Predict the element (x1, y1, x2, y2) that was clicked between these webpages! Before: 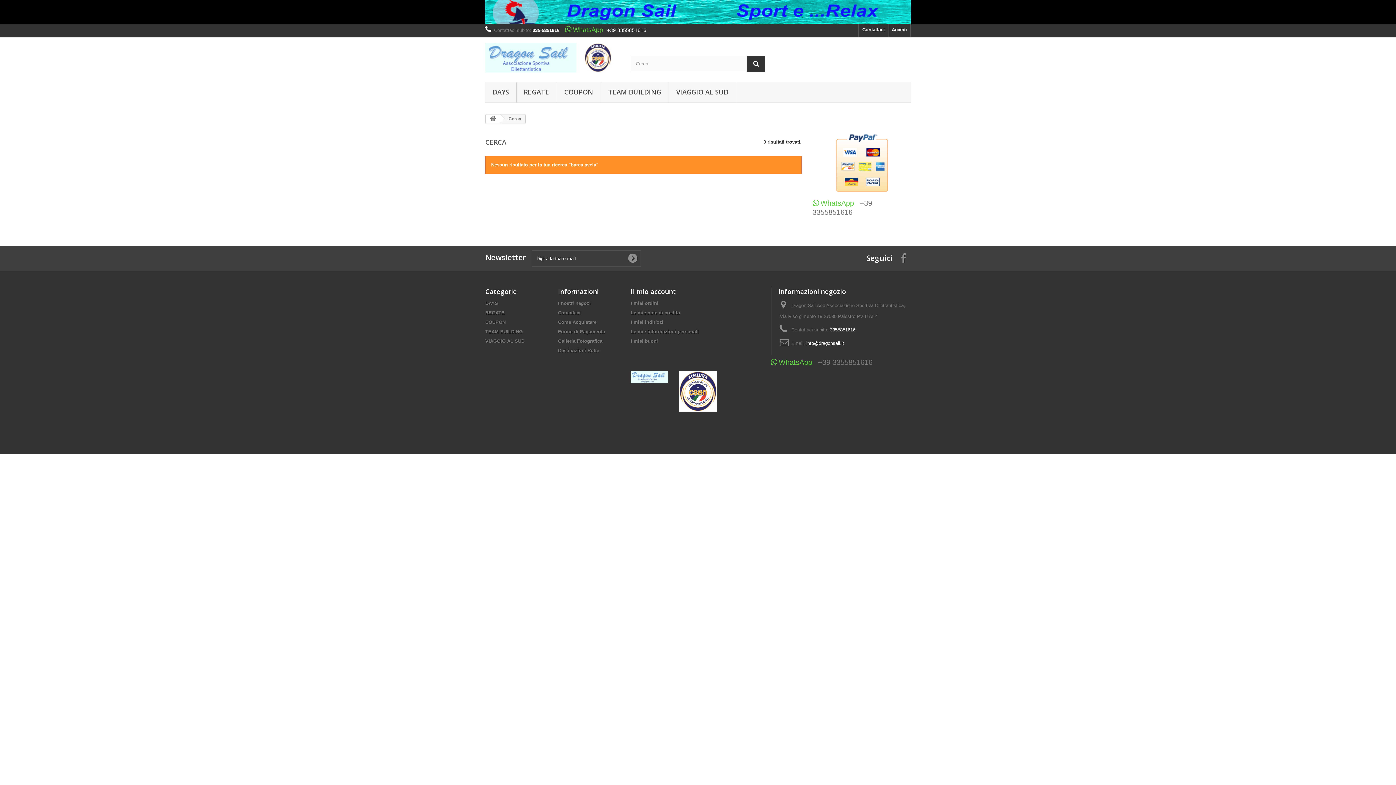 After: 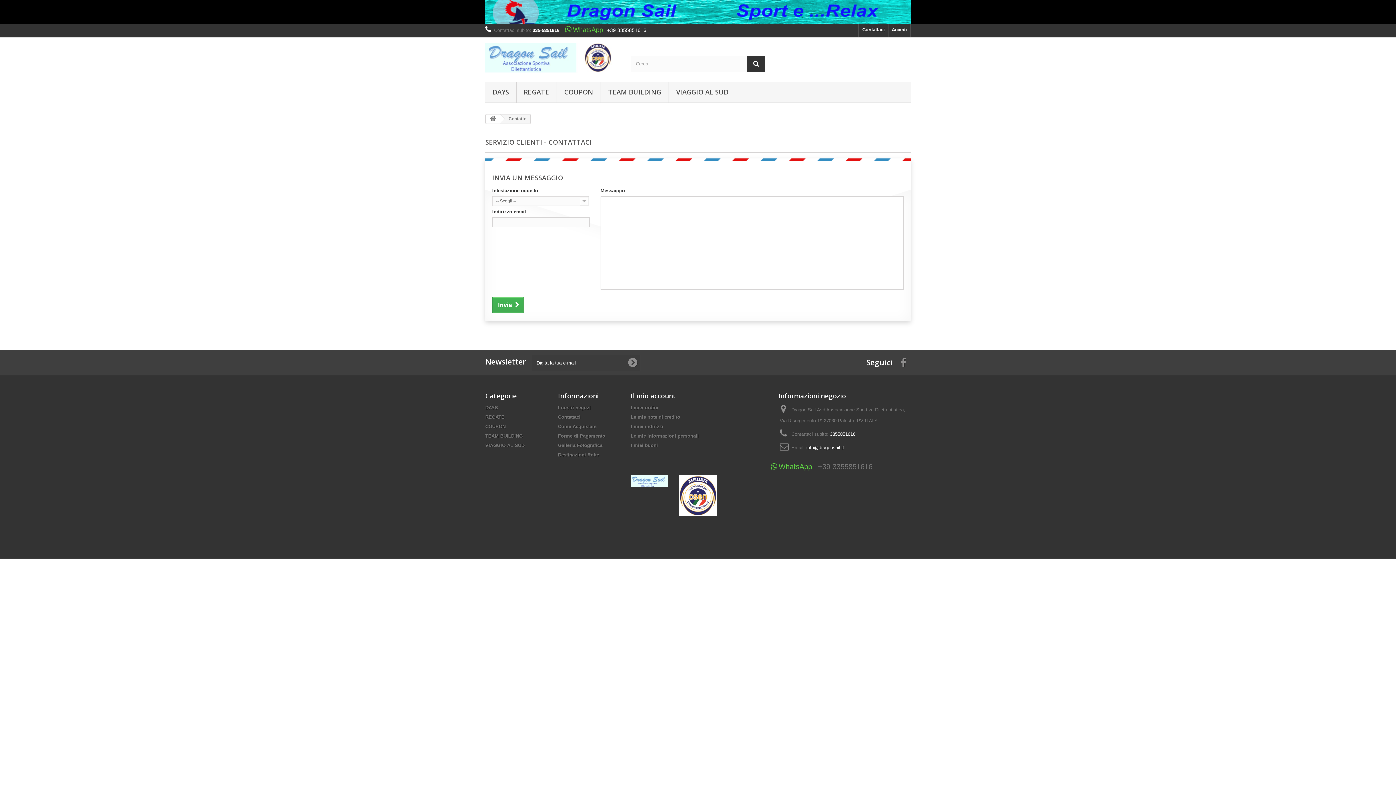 Action: bbox: (558, 310, 580, 315) label: Contattaci